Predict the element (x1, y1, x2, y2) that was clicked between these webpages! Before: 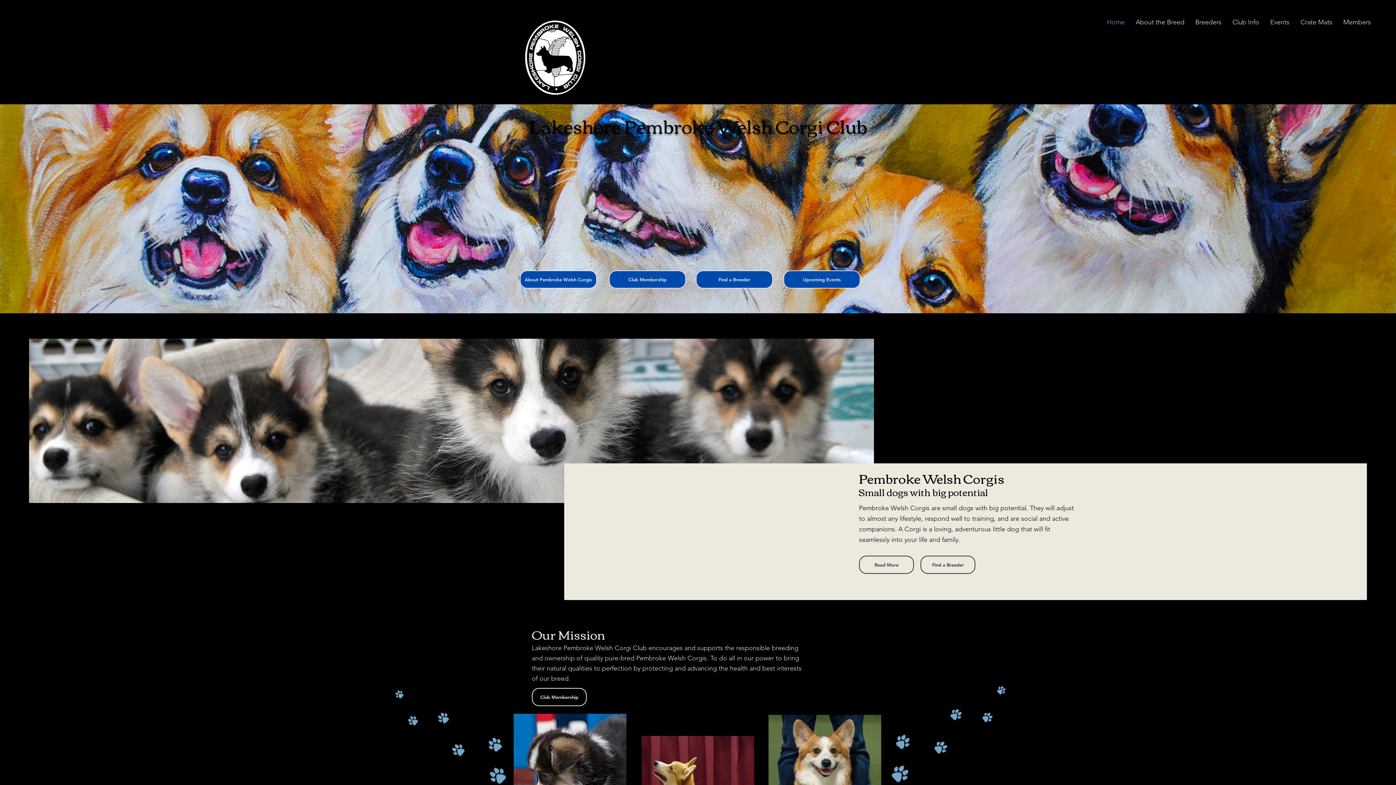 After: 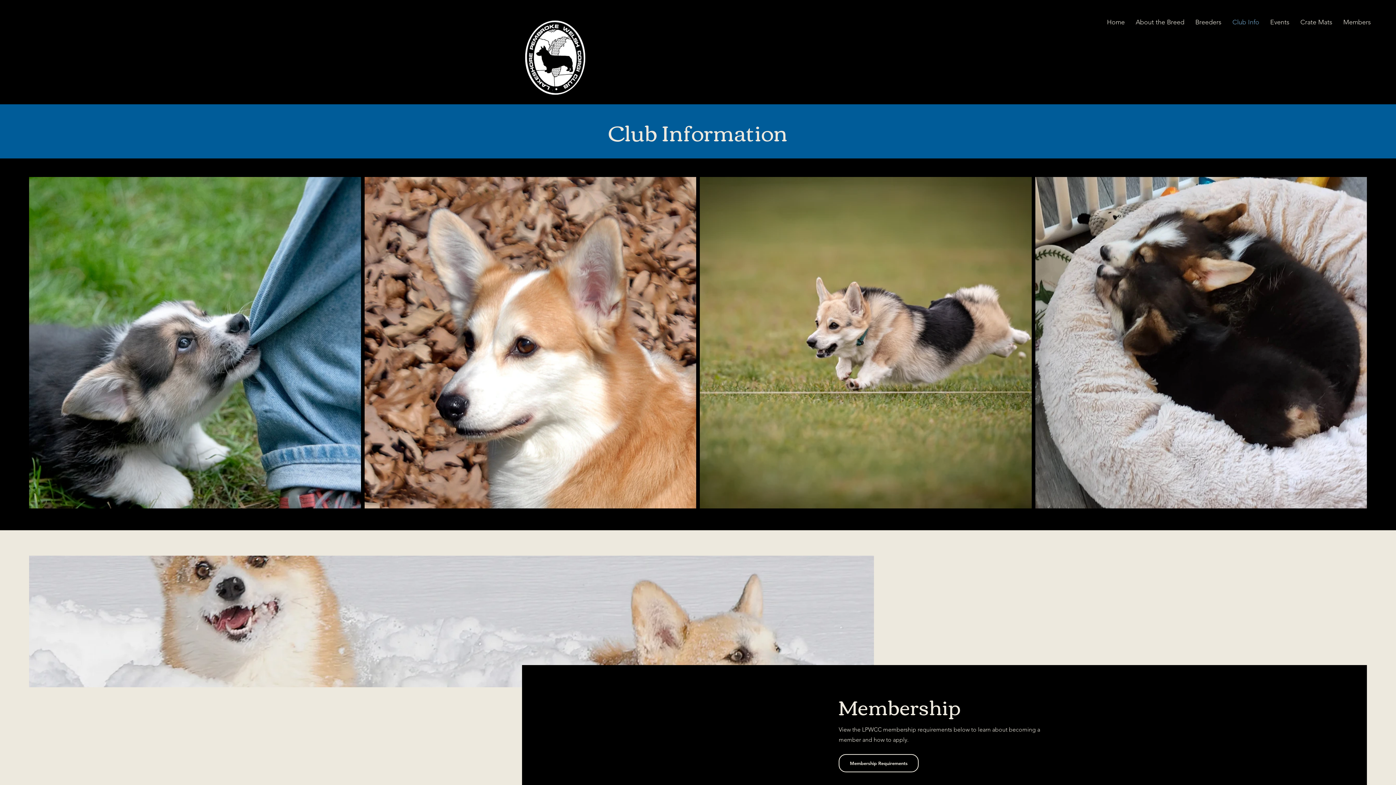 Action: label: Club Info bbox: (1227, 16, 1265, 28)